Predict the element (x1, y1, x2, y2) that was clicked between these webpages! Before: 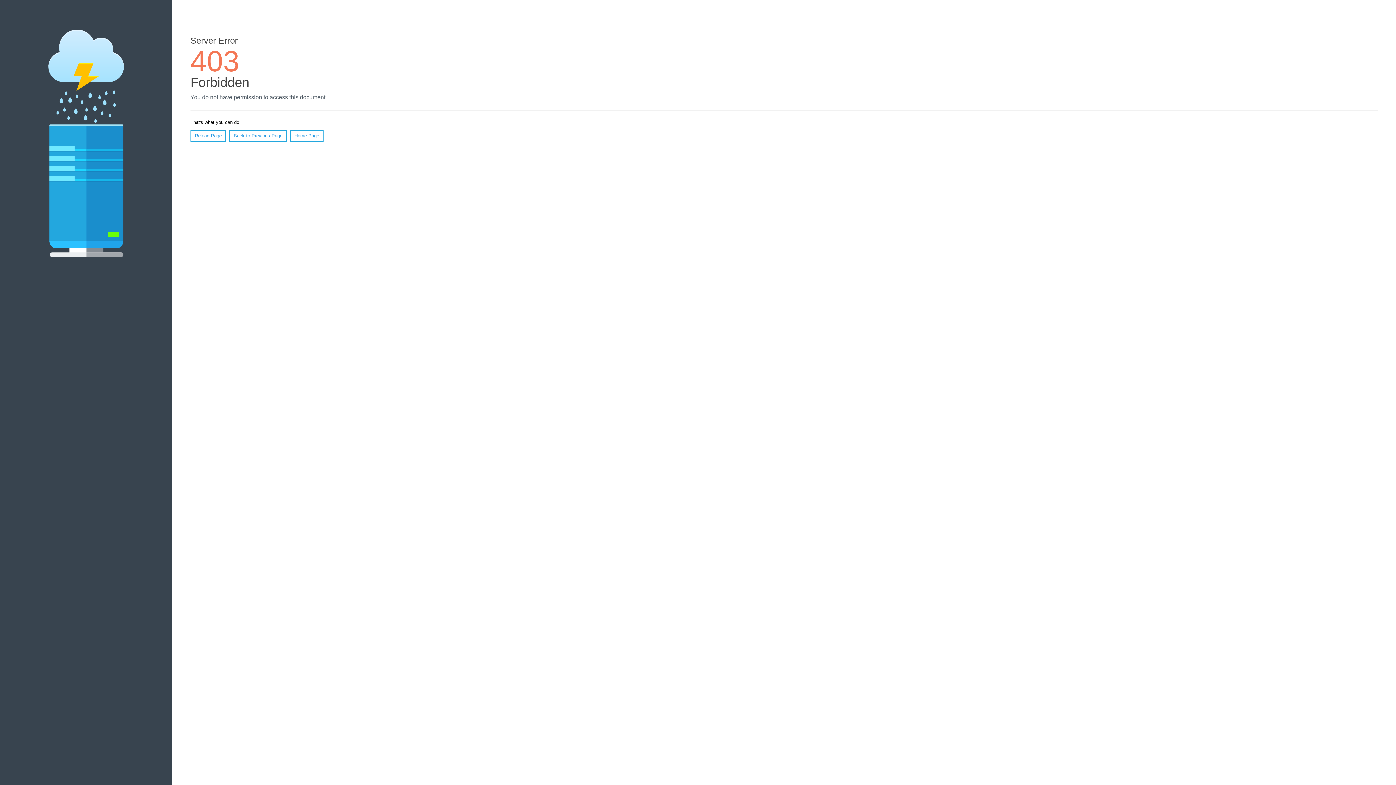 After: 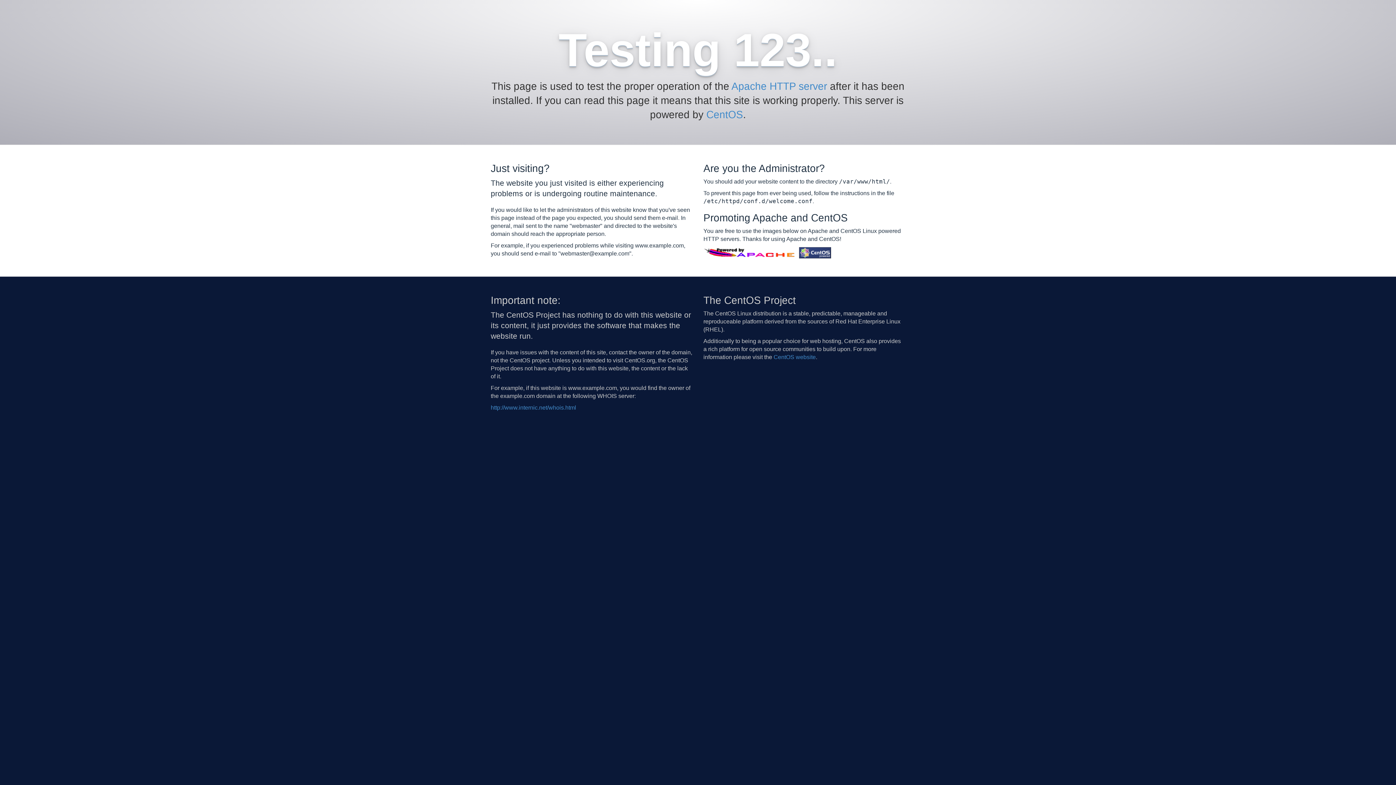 Action: label: Home Page bbox: (290, 130, 323, 141)